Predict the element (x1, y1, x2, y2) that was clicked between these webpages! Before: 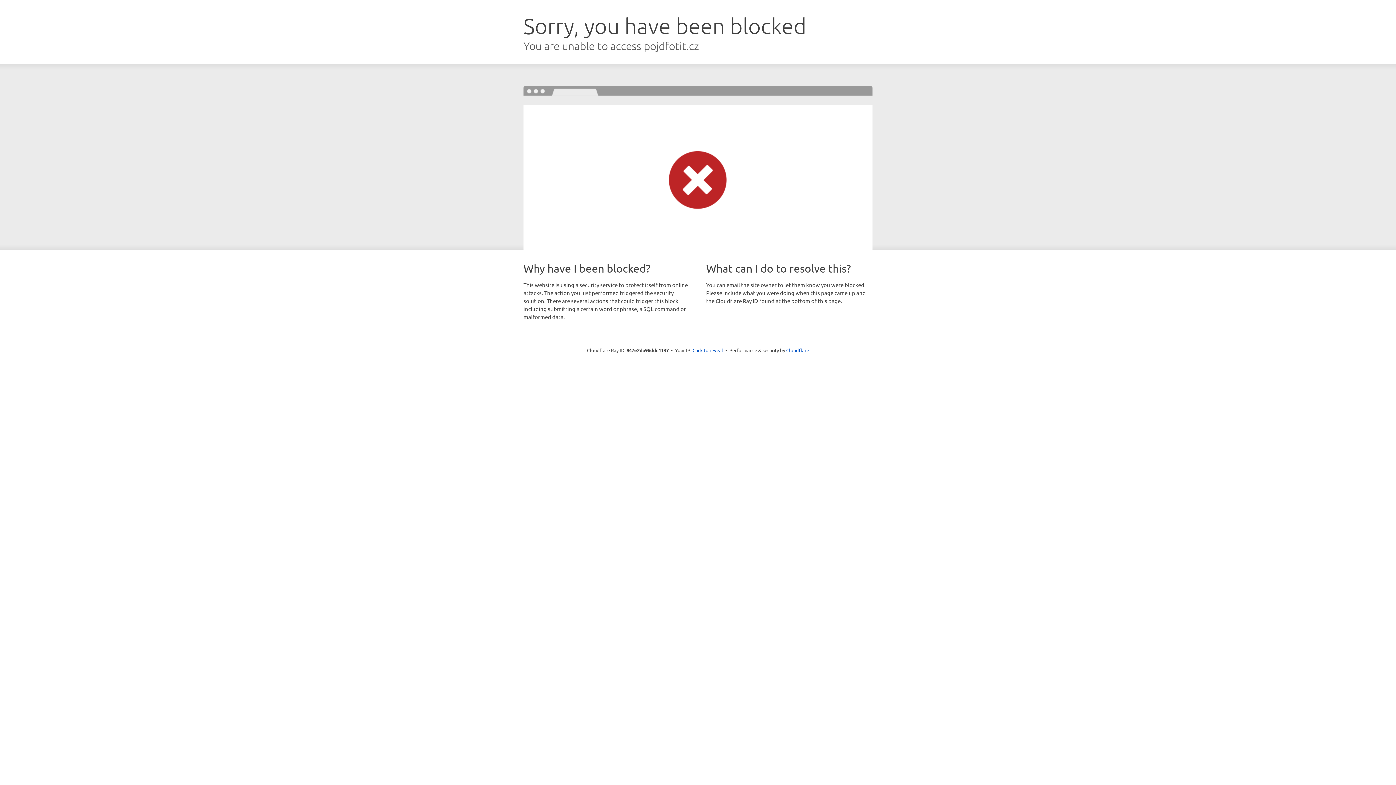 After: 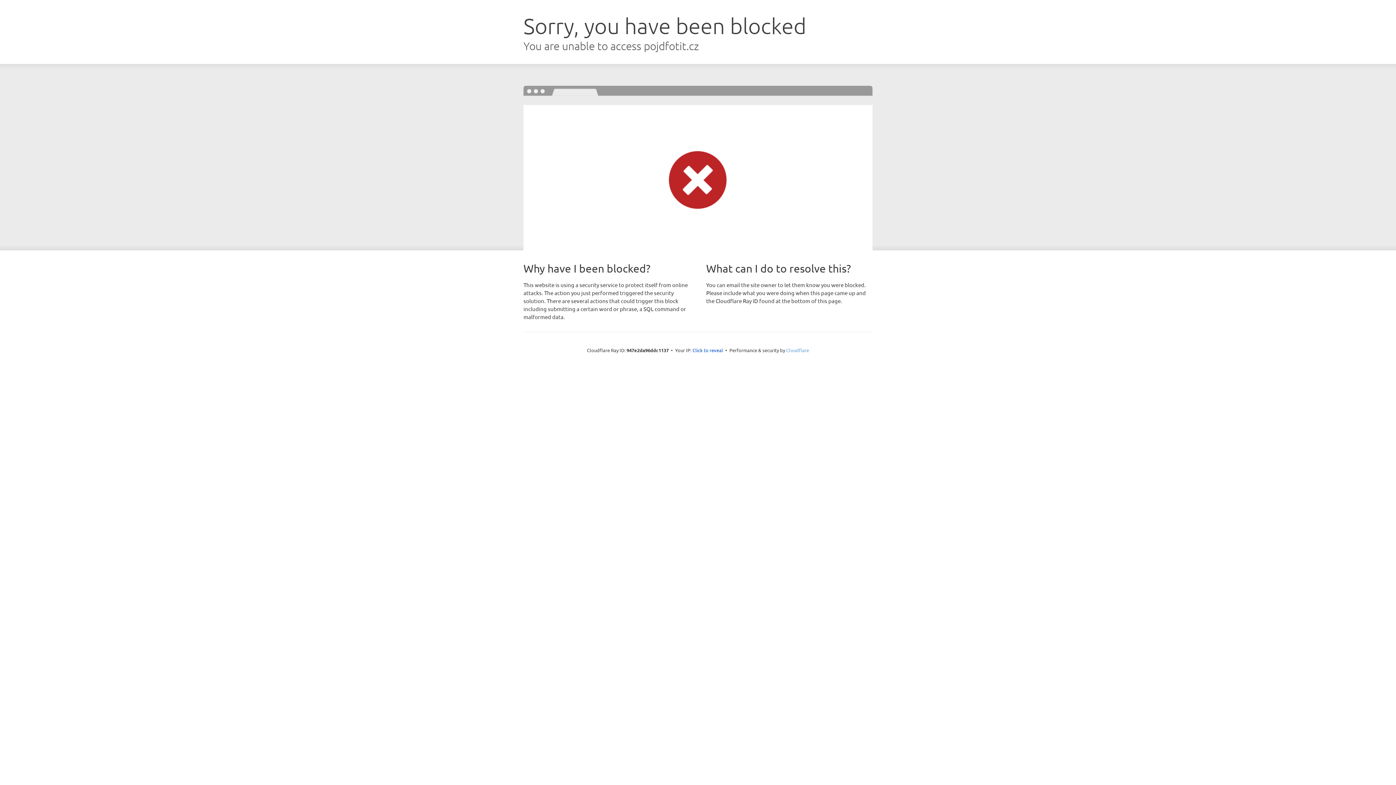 Action: bbox: (786, 347, 809, 353) label: Cloudflare